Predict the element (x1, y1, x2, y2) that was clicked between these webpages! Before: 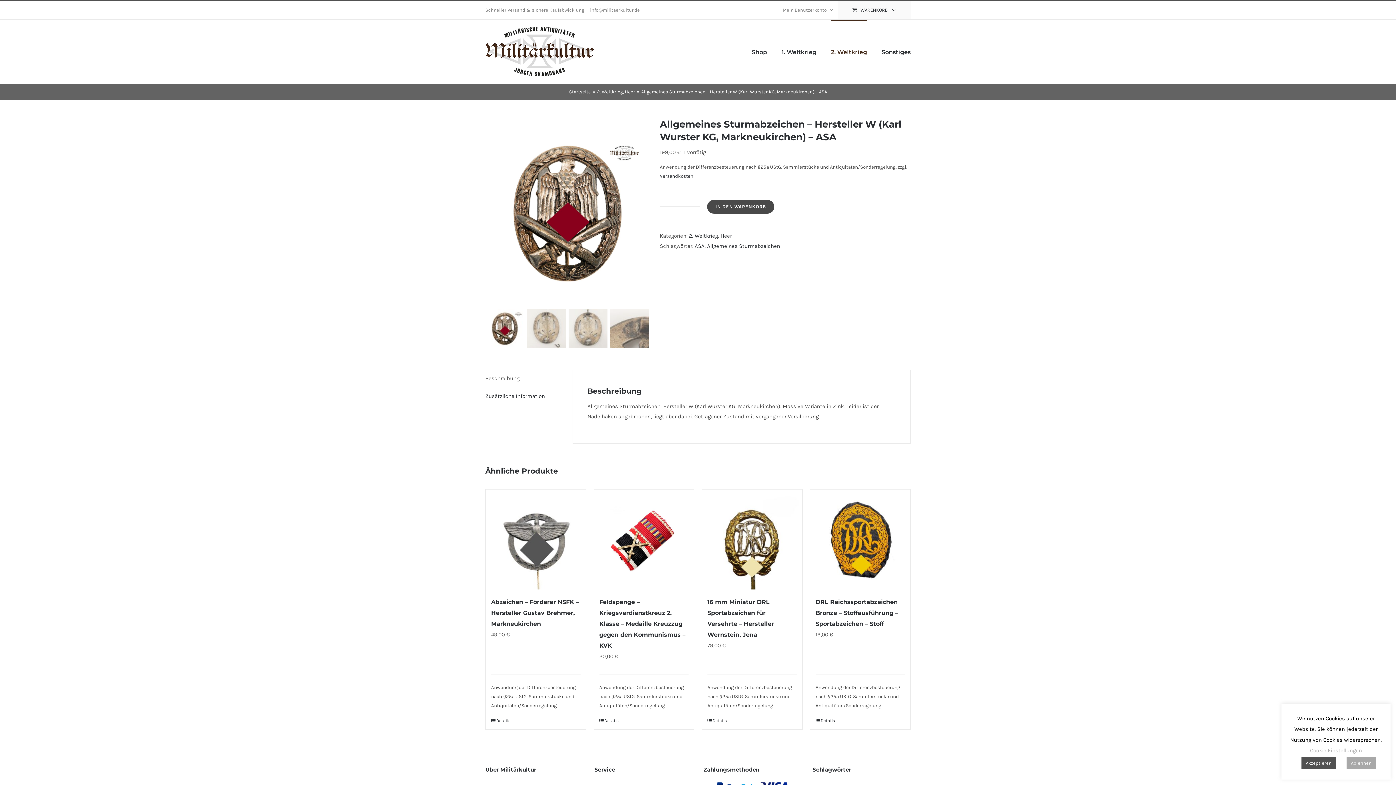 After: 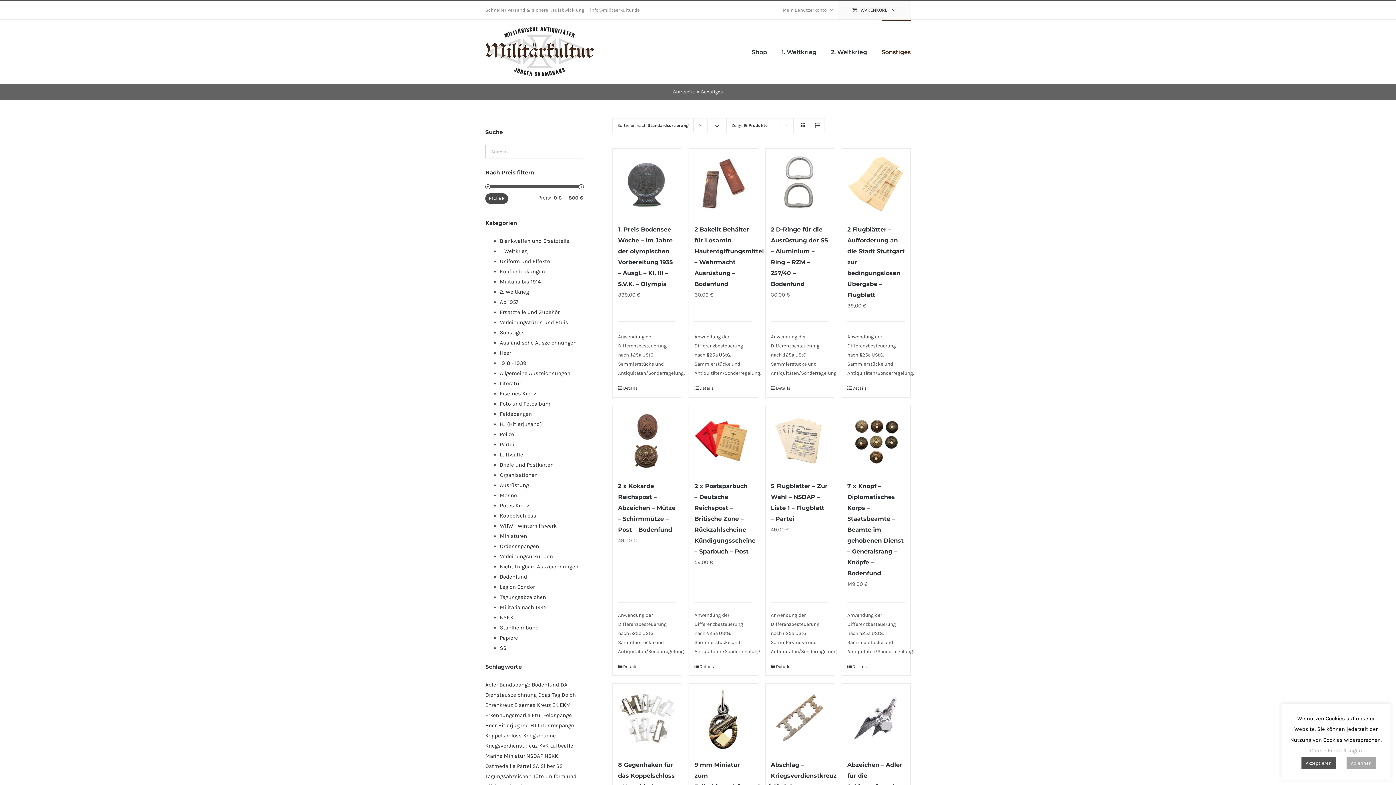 Action: label: Sonstiges bbox: (881, 19, 910, 83)